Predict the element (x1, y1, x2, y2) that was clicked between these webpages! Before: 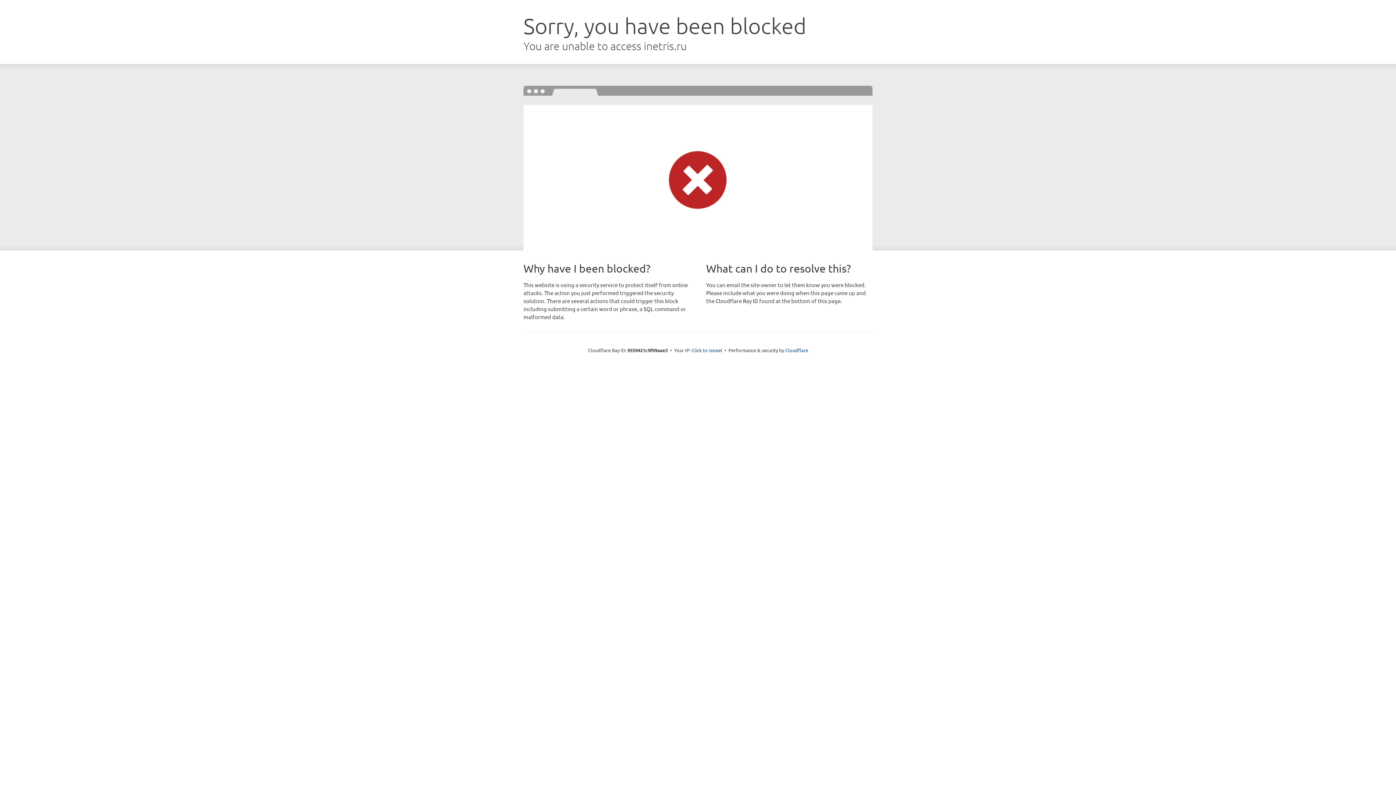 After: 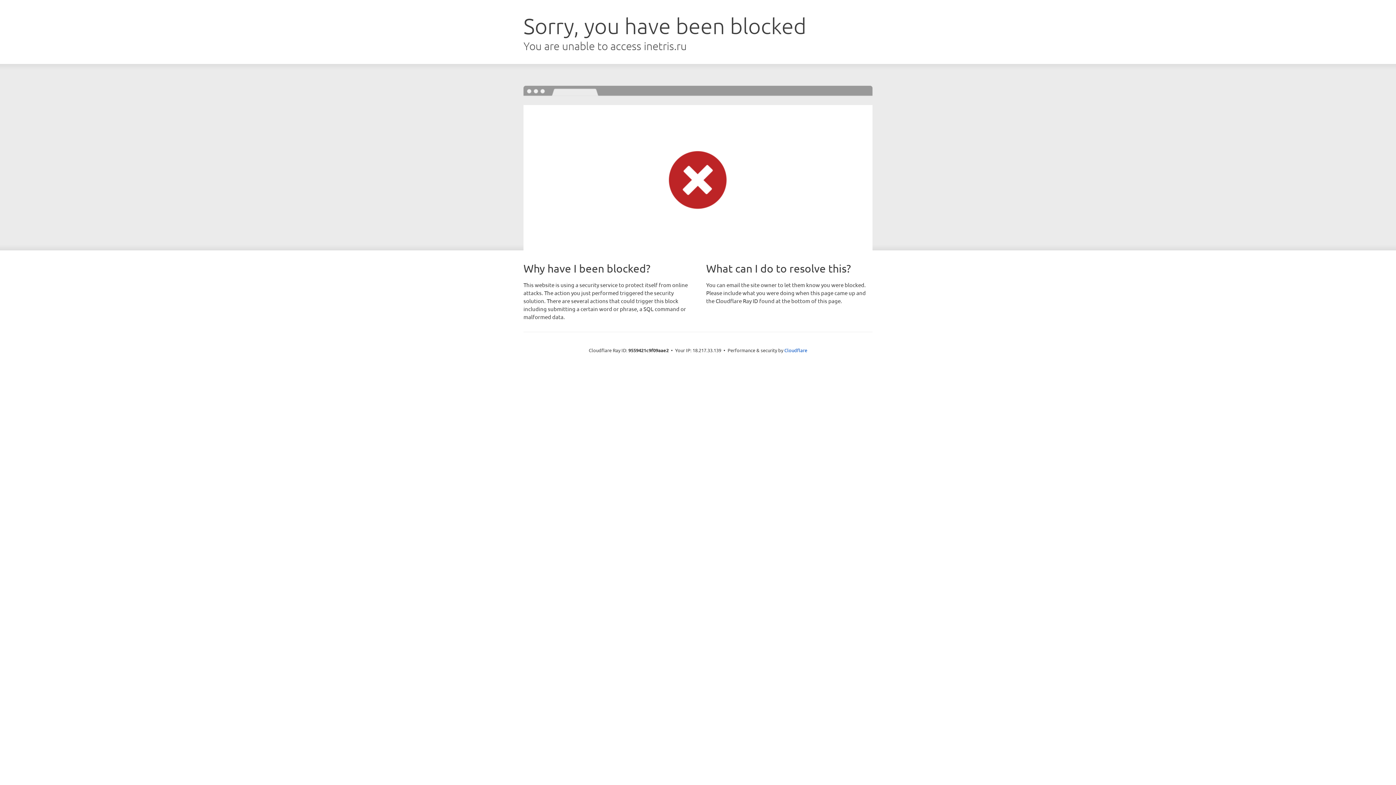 Action: label: Click to reveal bbox: (691, 346, 722, 353)